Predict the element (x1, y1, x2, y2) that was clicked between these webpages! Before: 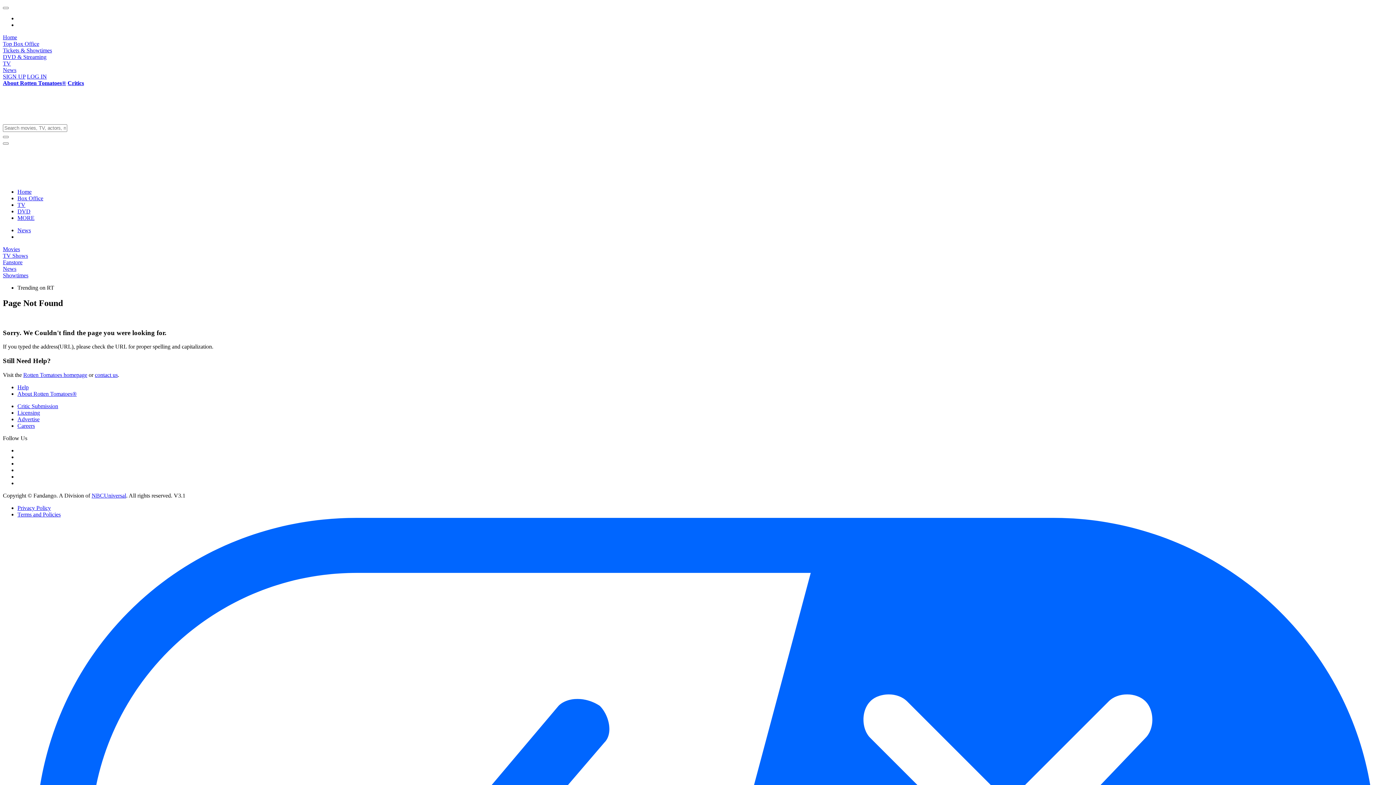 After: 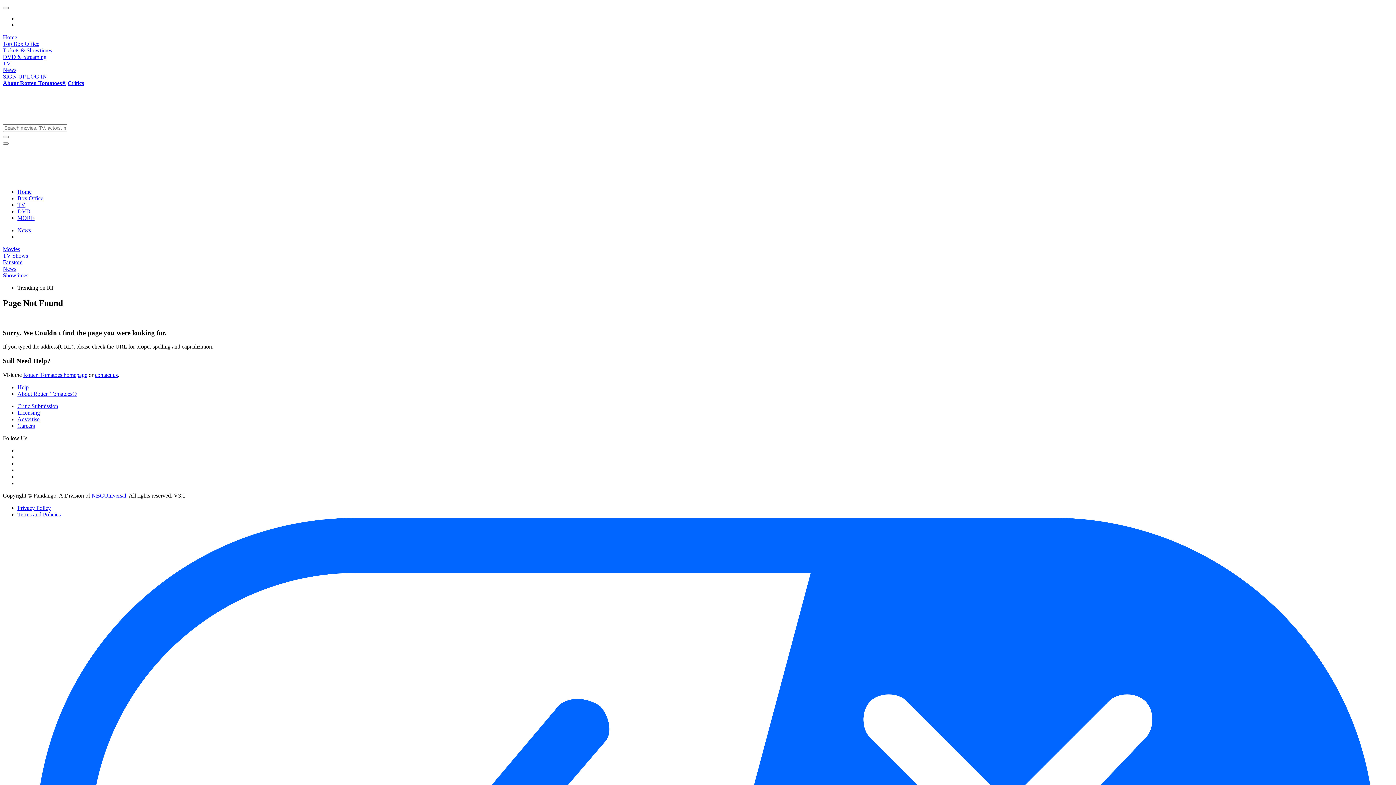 Action: label: Fanstore bbox: (2, 259, 22, 265)